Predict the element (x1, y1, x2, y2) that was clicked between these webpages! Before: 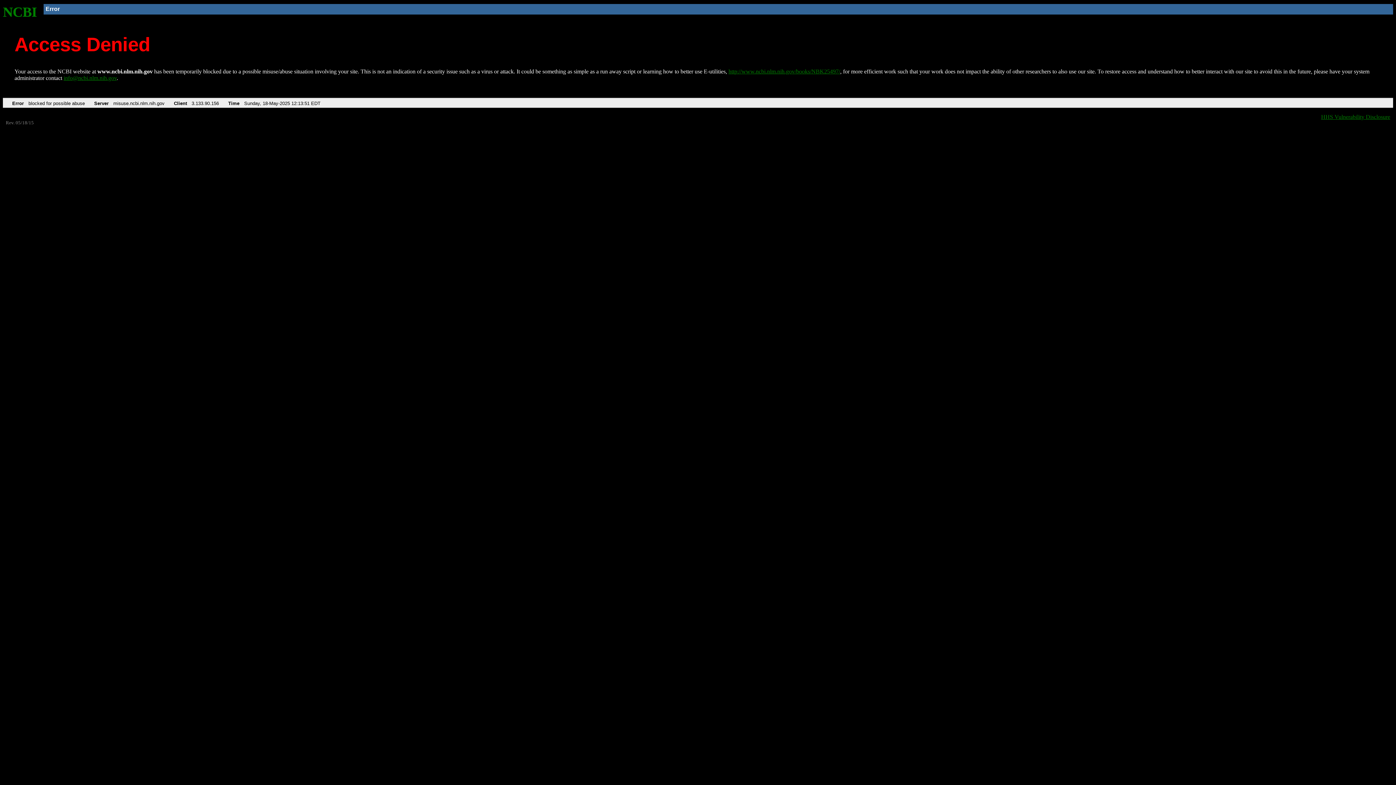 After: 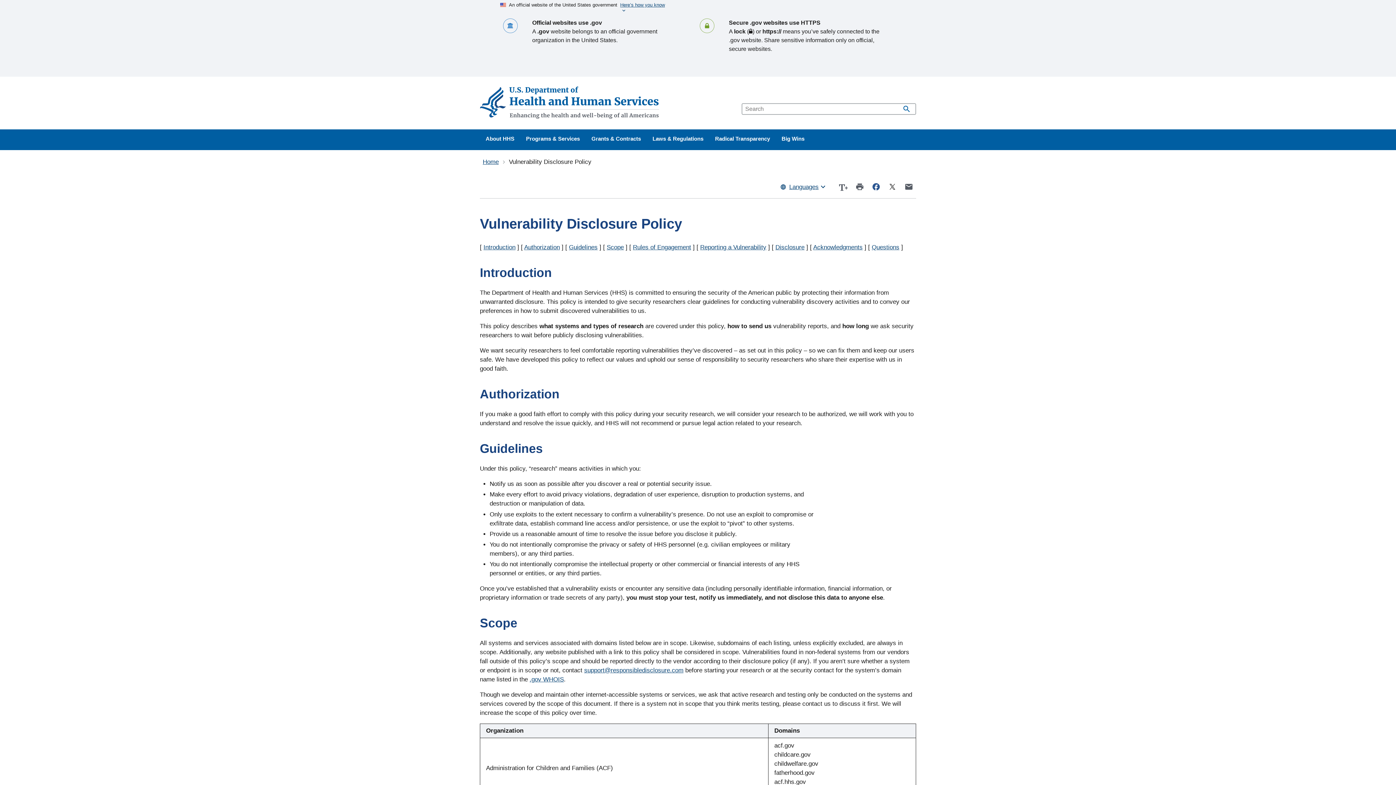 Action: label: HHS Vulnerability Disclosure bbox: (1321, 113, 1390, 119)